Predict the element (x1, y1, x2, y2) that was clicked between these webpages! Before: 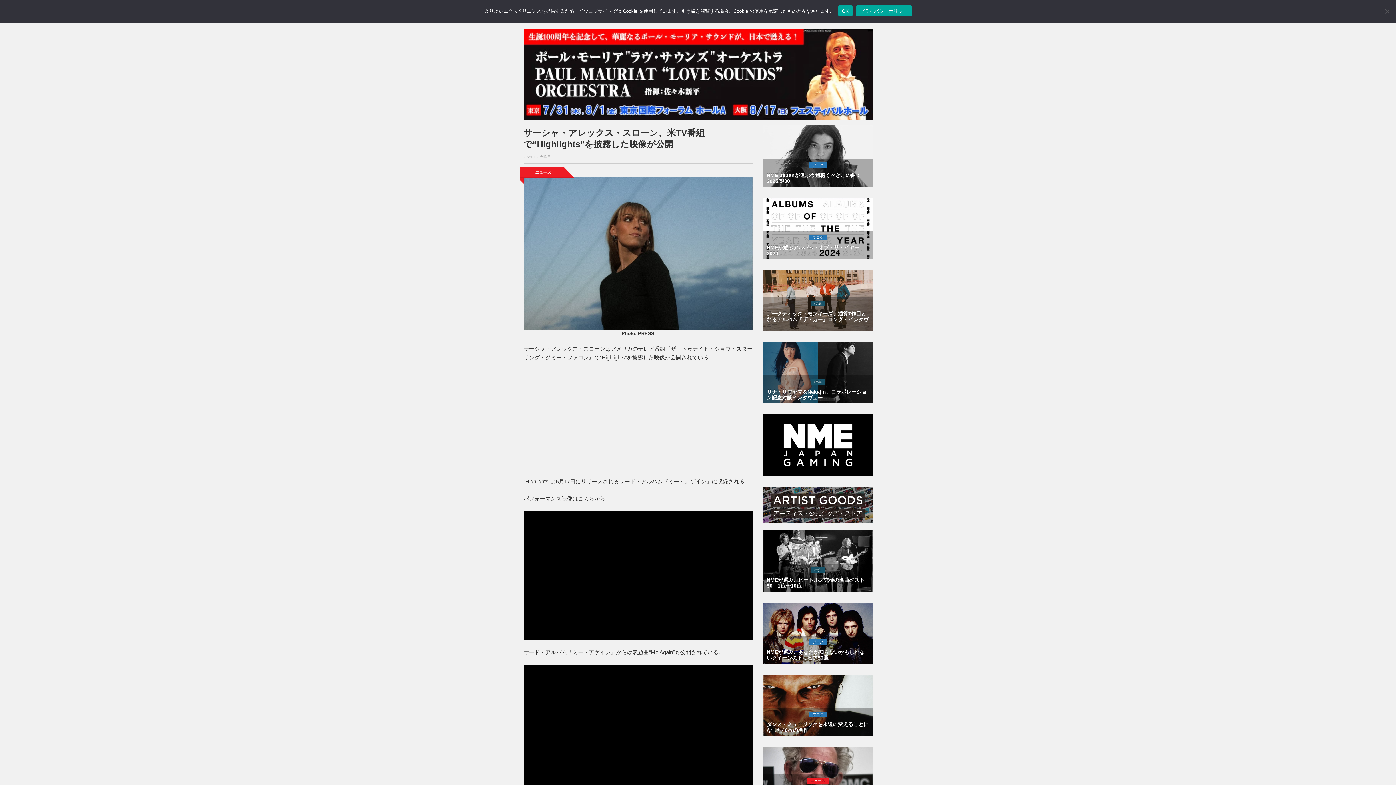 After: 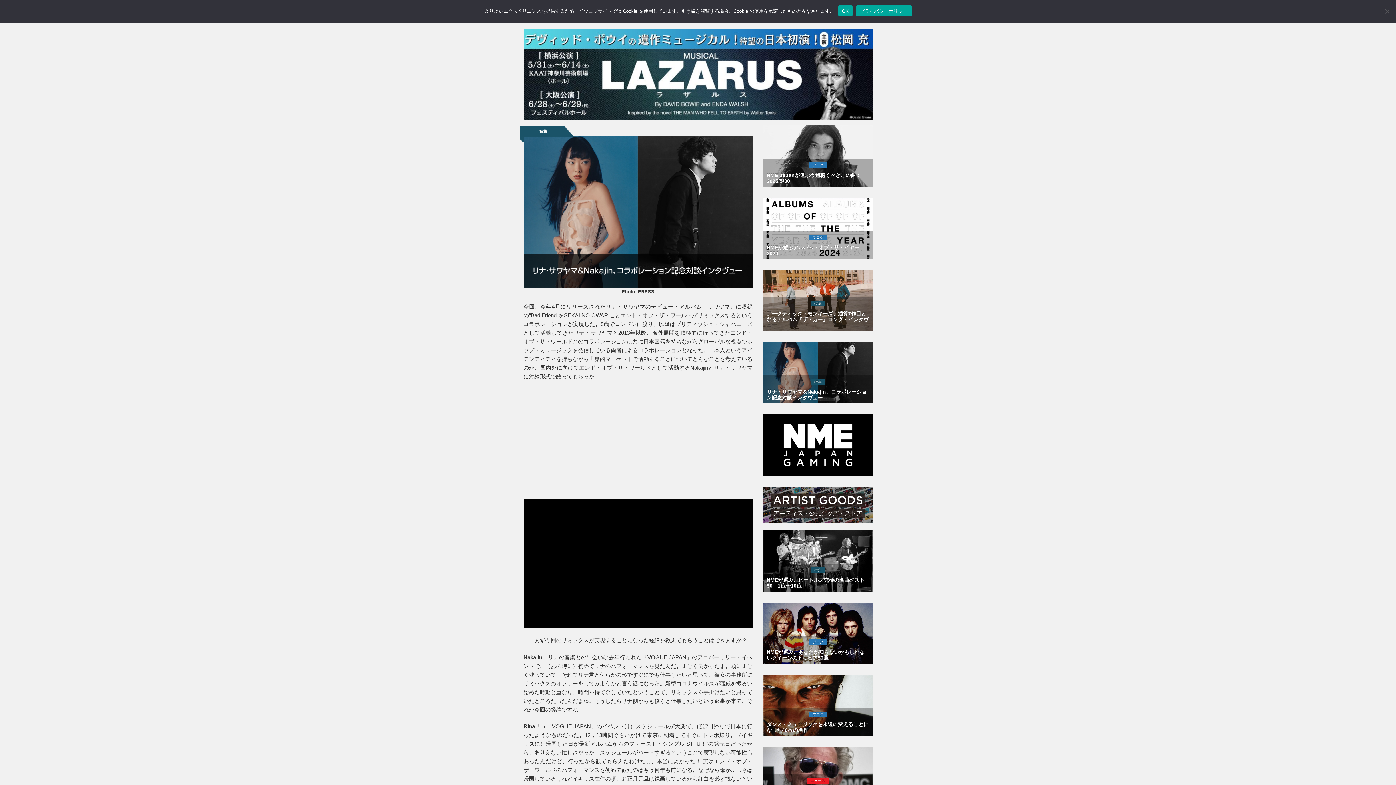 Action: label: 特集

リナ・サワヤマ＆Nakajin、コラボレーション記念対談インタヴュー bbox: (763, 342, 872, 403)